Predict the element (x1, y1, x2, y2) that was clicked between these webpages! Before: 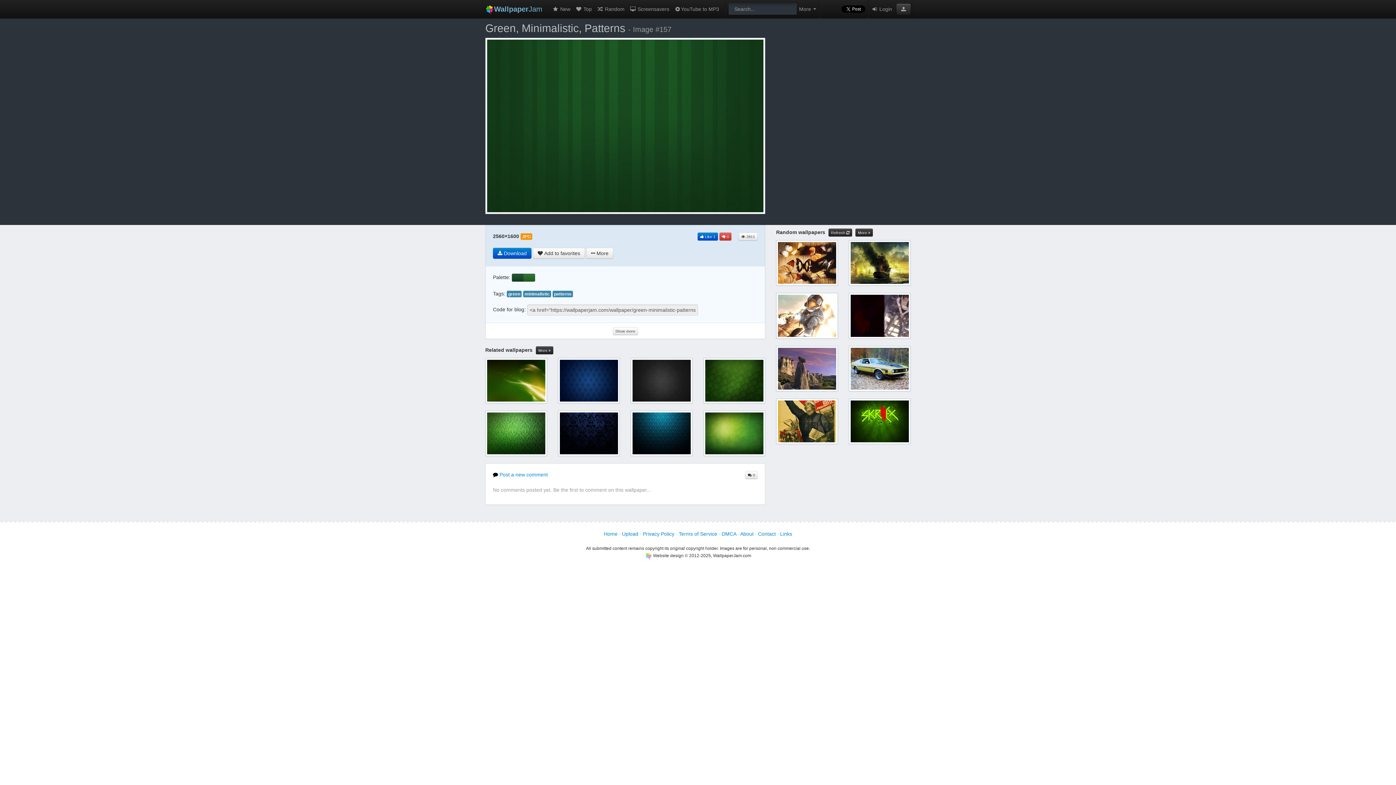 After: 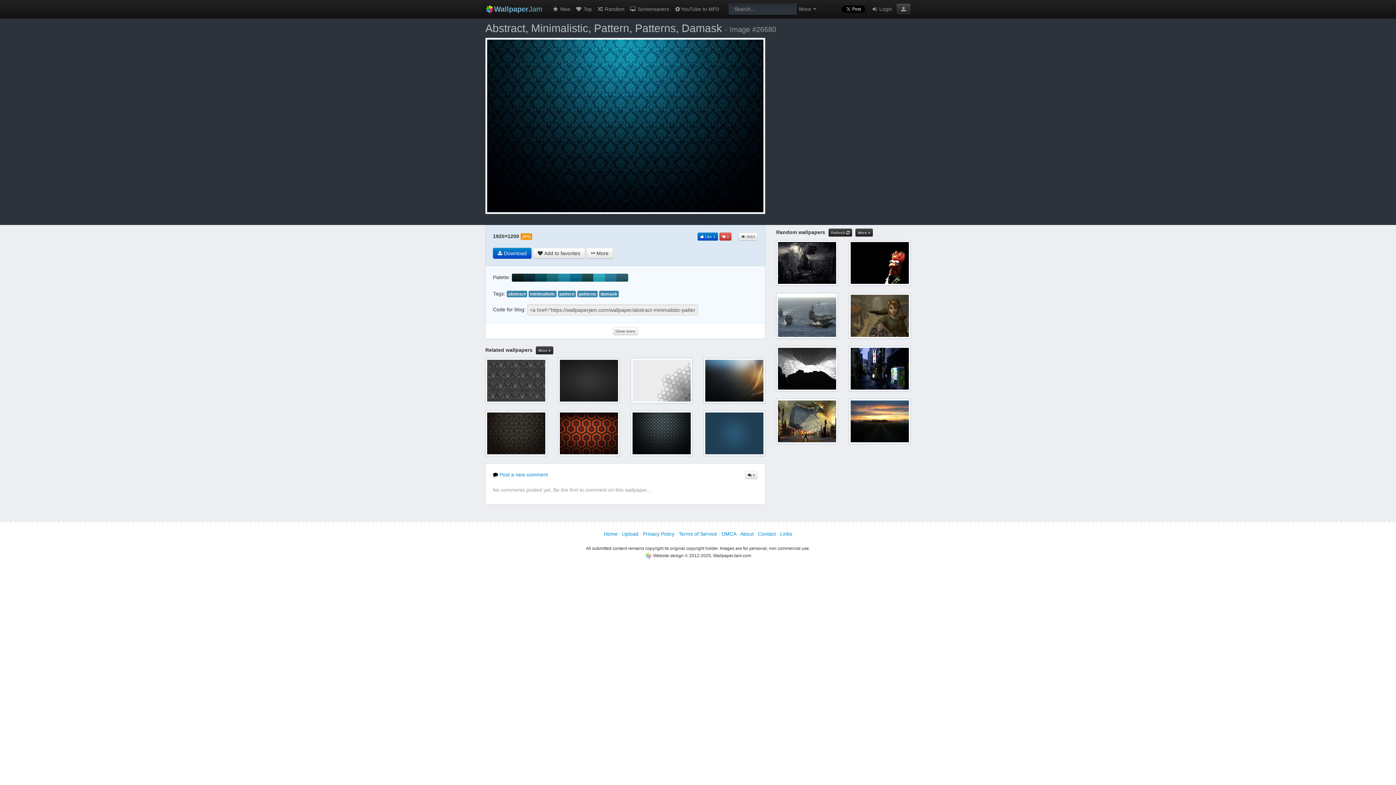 Action: bbox: (630, 410, 692, 456)